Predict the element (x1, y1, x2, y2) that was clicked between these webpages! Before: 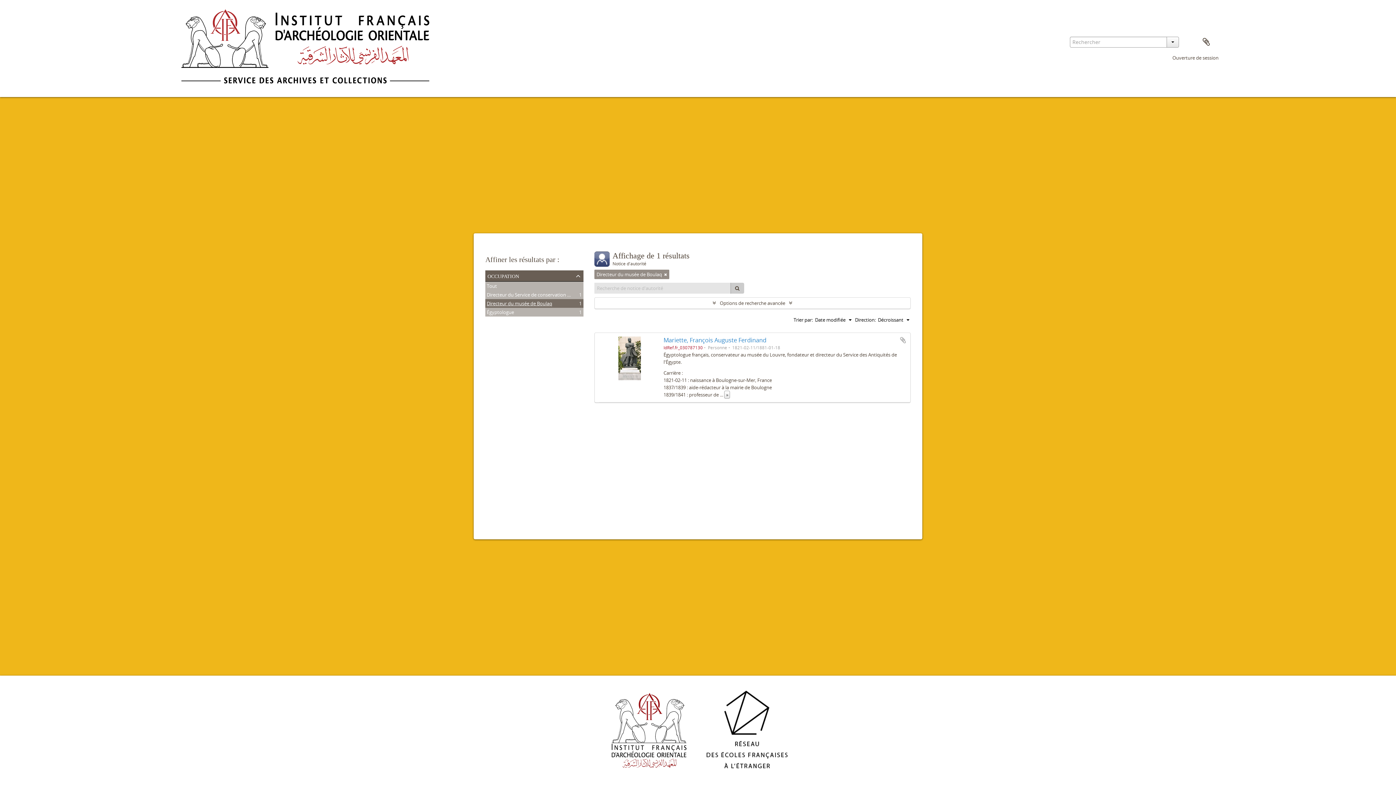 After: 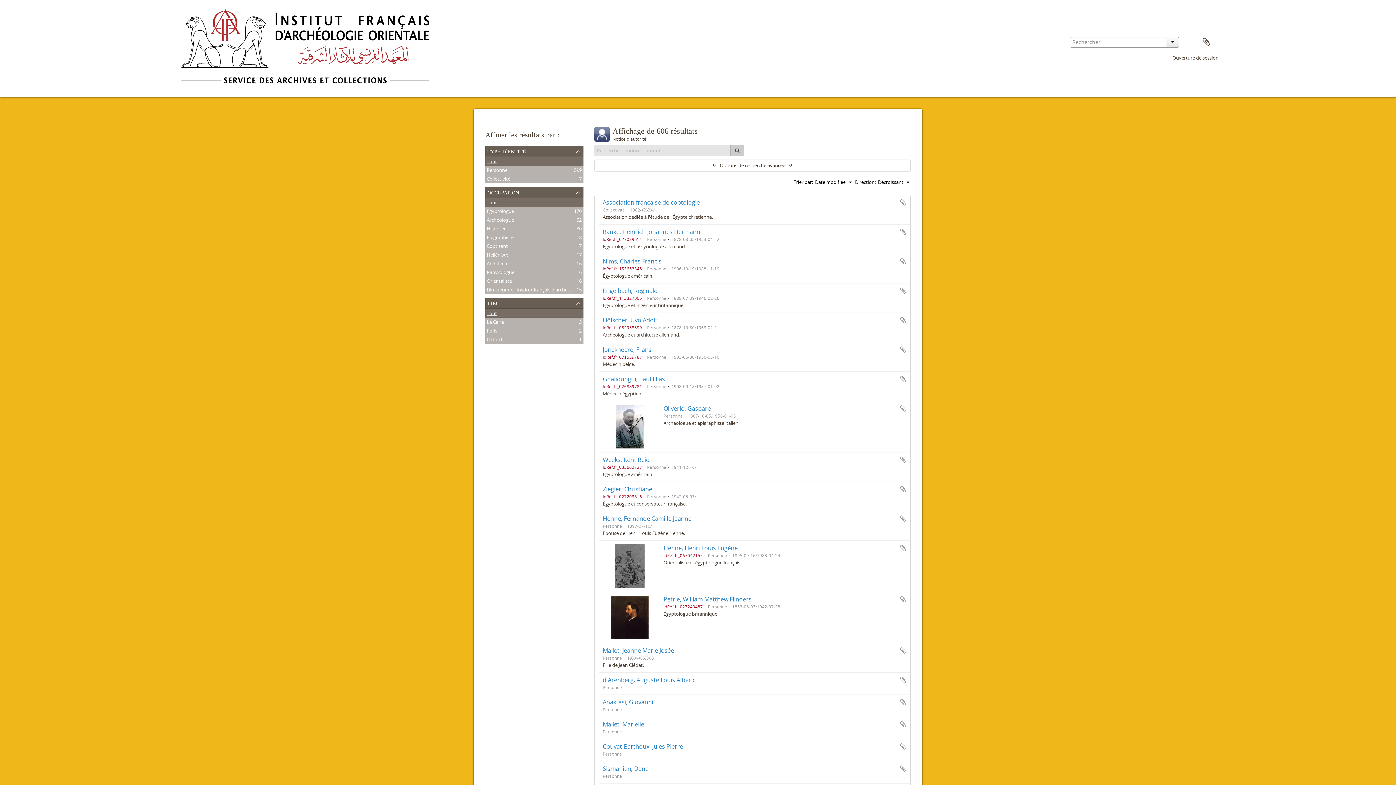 Action: bbox: (486, 283, 497, 289) label: Tout